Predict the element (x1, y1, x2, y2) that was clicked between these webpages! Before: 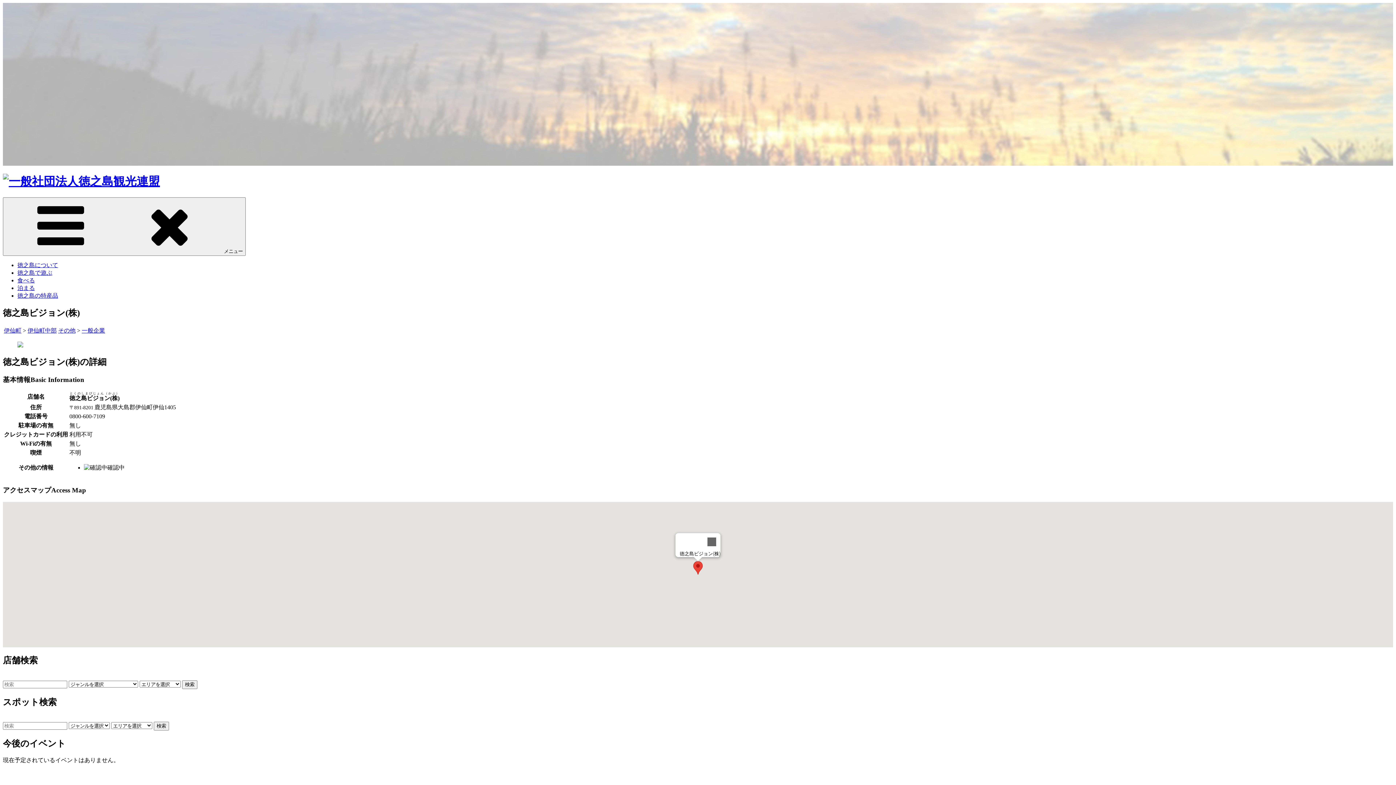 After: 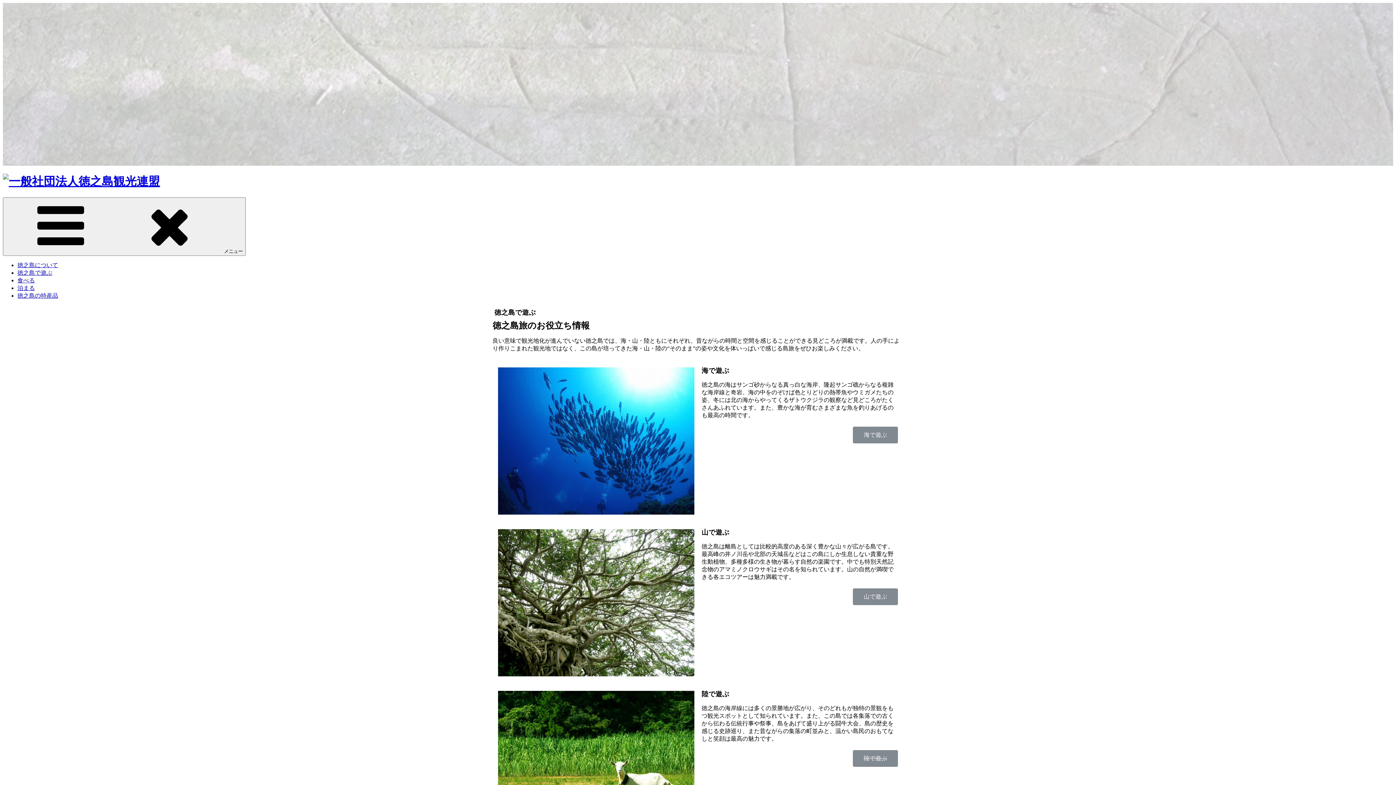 Action: bbox: (17, 269, 52, 276) label: 徳之島で遊ぶ